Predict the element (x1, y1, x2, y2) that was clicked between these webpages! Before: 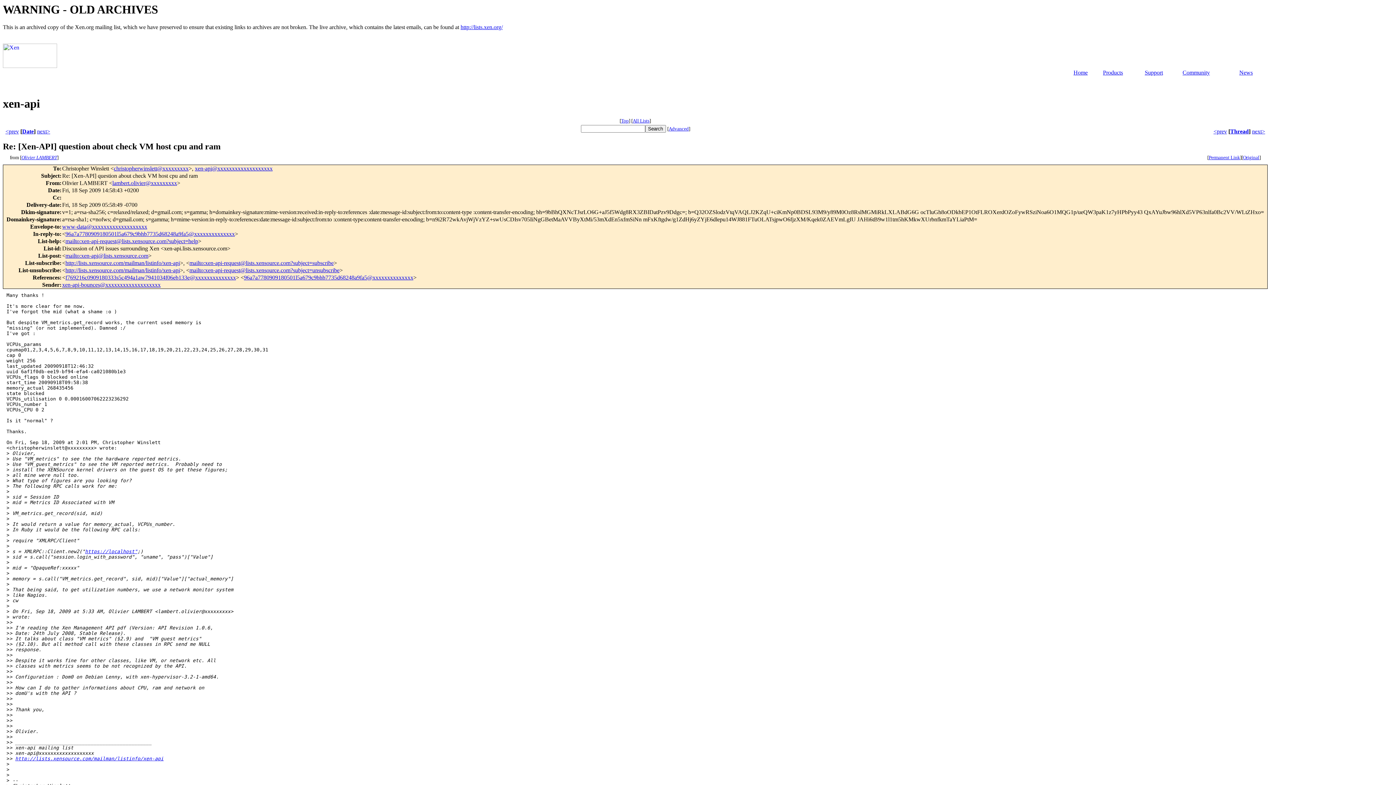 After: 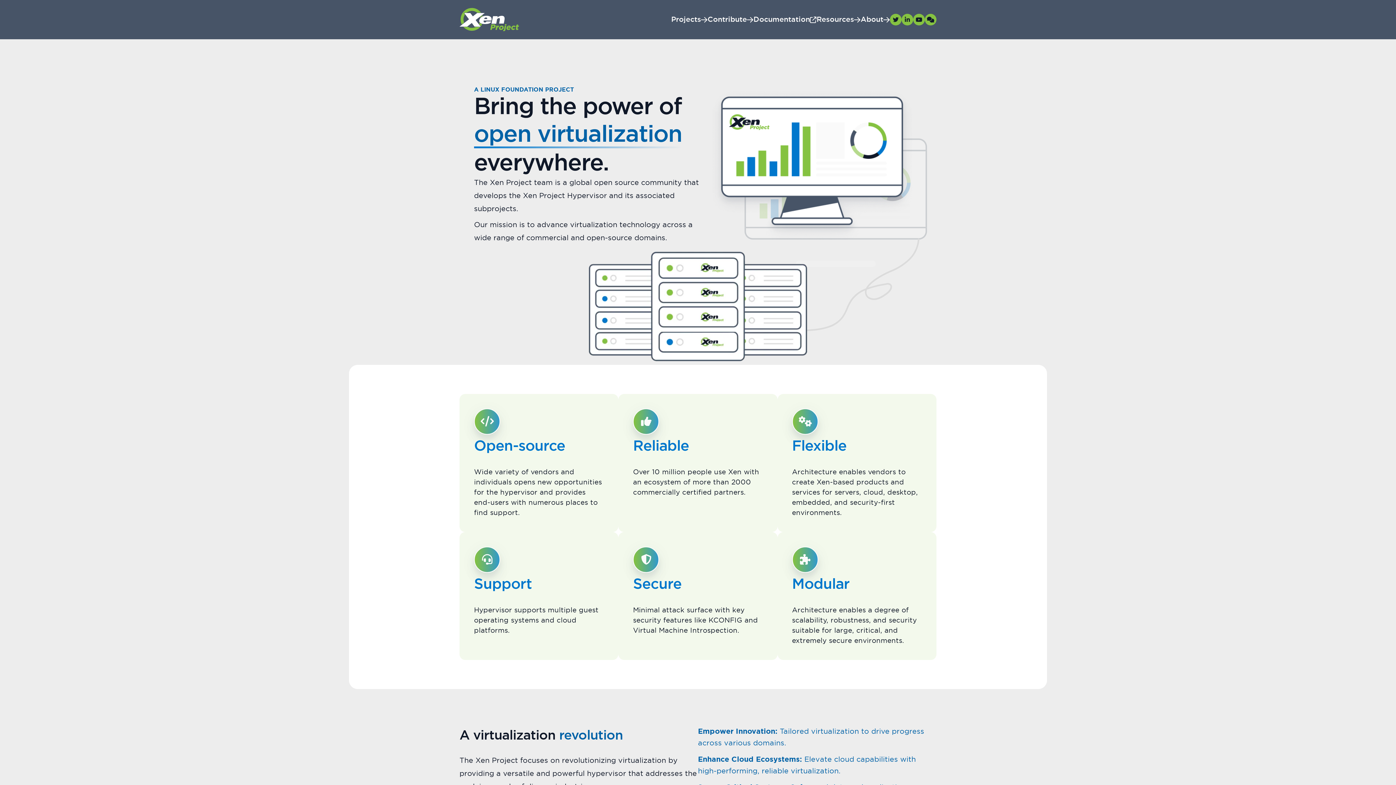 Action: label: Home bbox: (1073, 69, 1088, 75)